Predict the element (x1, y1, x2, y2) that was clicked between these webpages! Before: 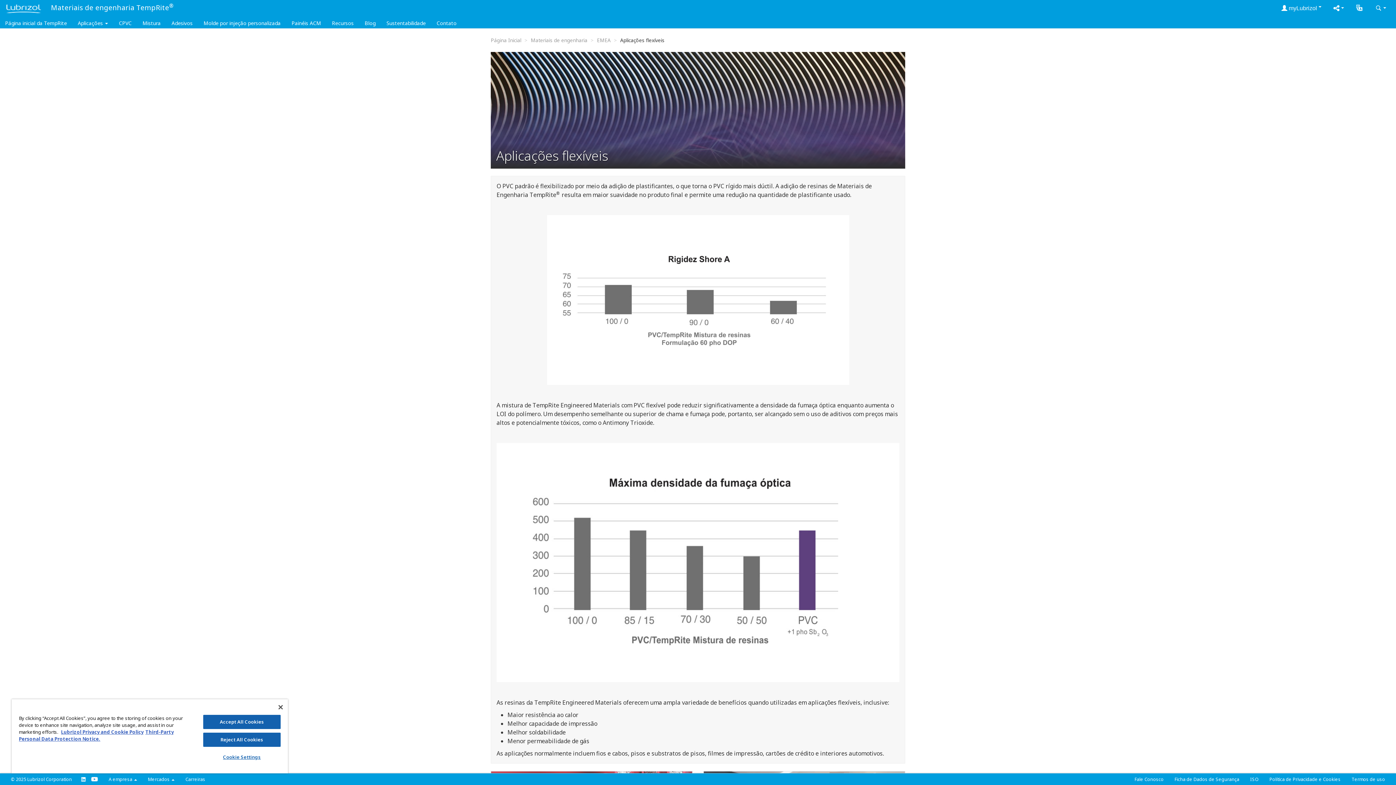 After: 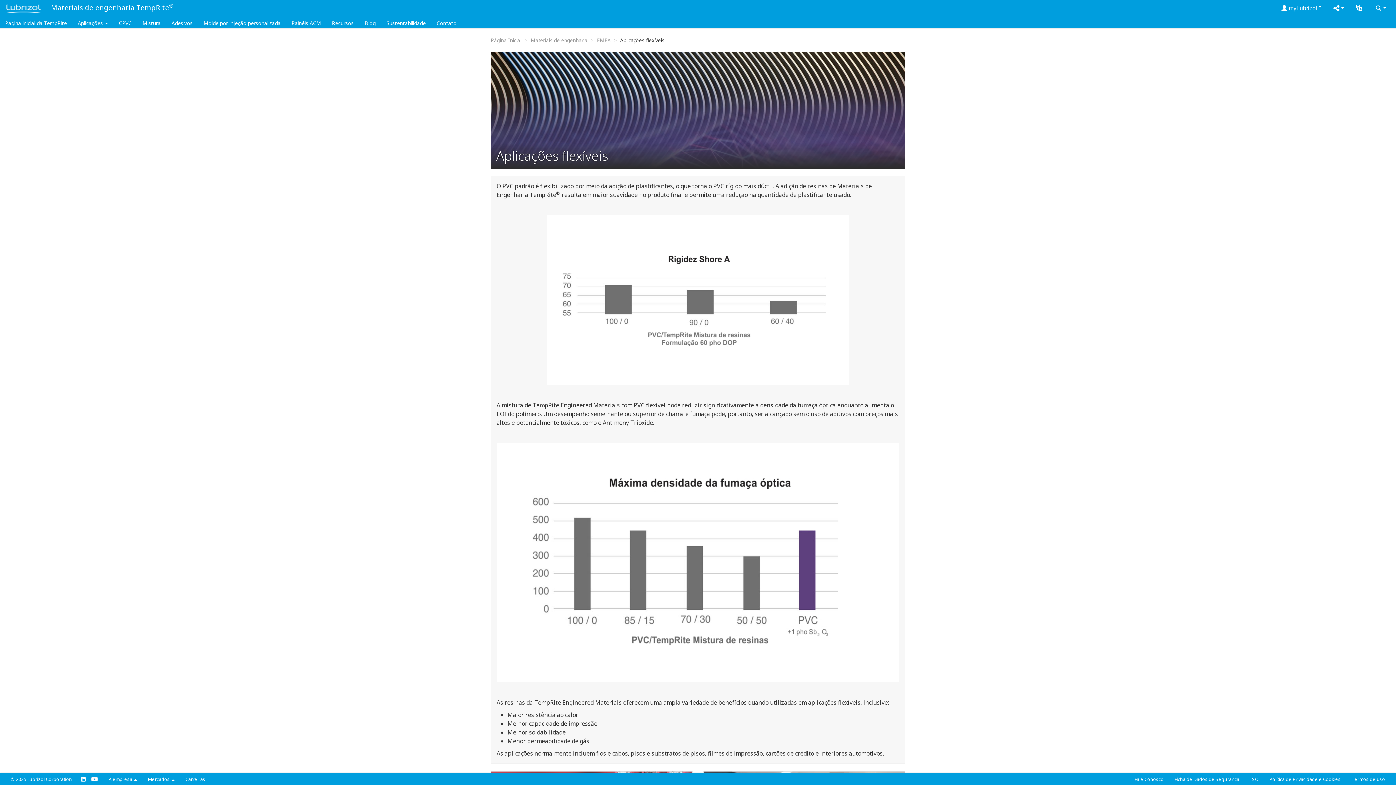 Action: label: Reject All Cookies bbox: (203, 733, 280, 747)